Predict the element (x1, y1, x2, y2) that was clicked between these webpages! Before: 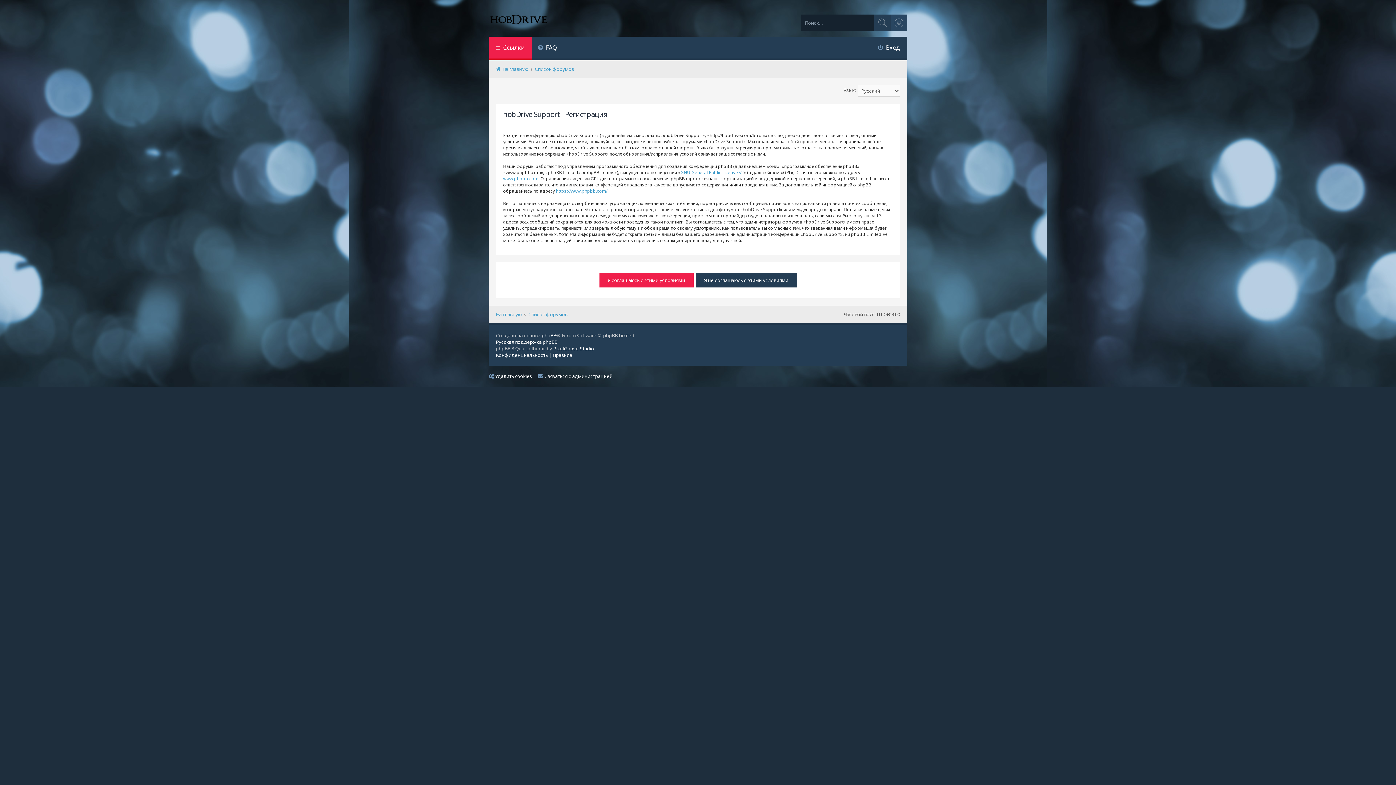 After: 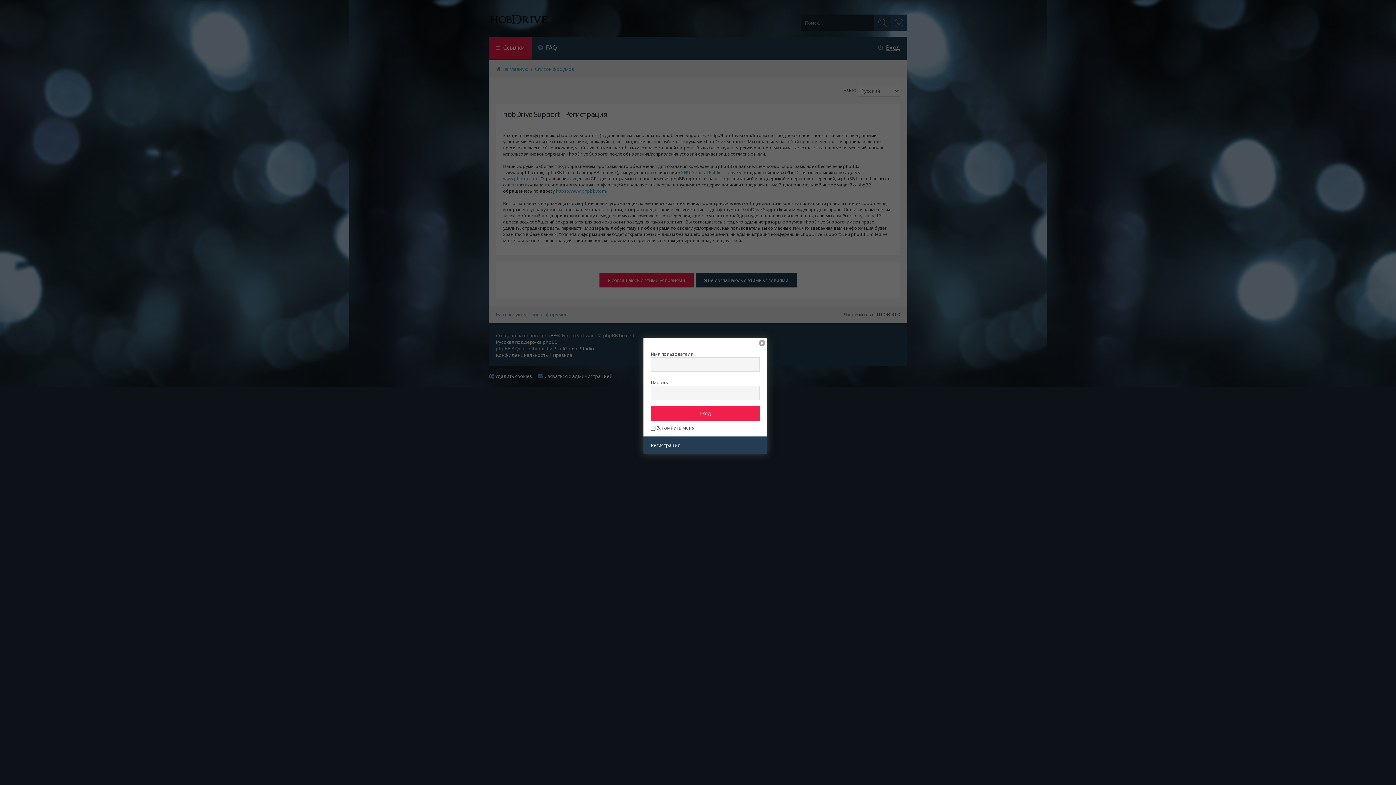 Action: bbox: (872, 36, 900, 60) label: Вход